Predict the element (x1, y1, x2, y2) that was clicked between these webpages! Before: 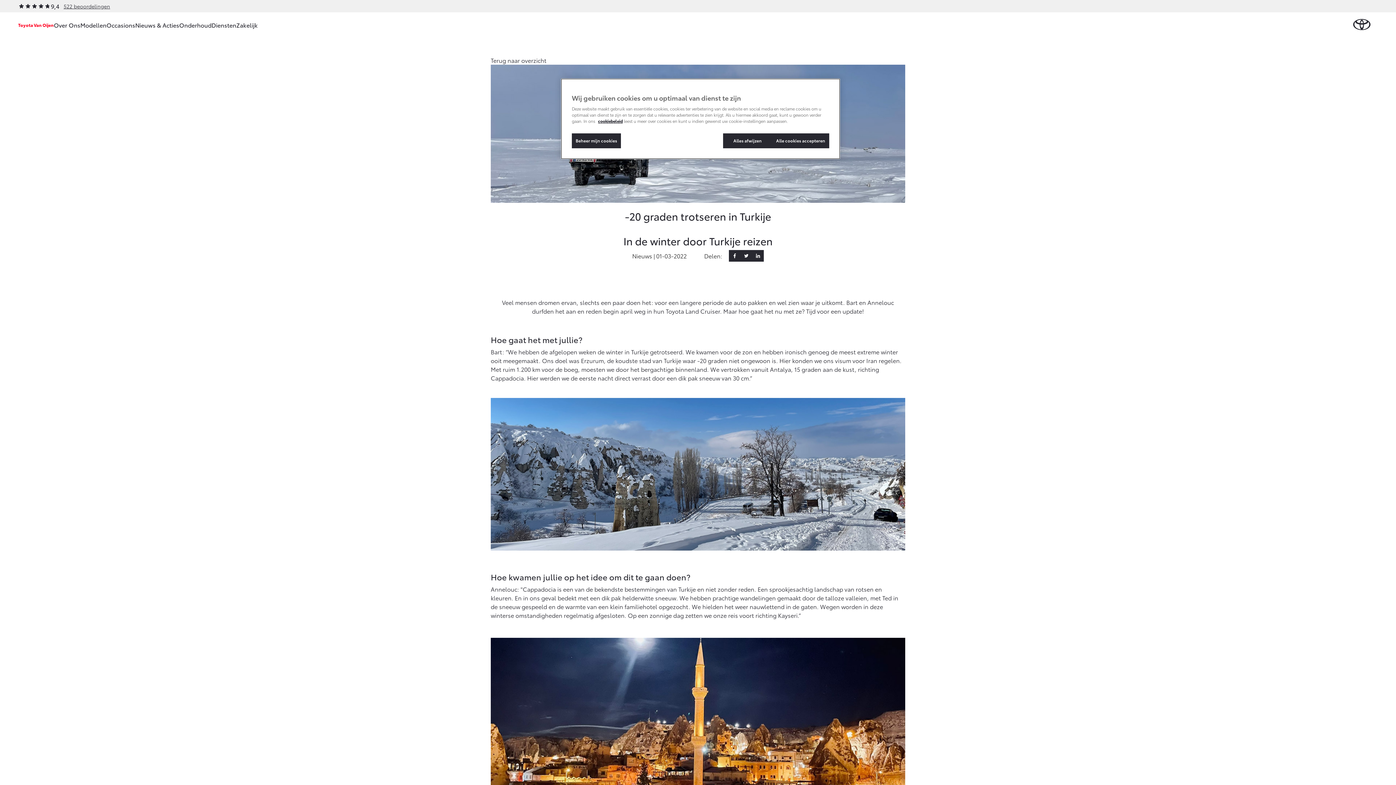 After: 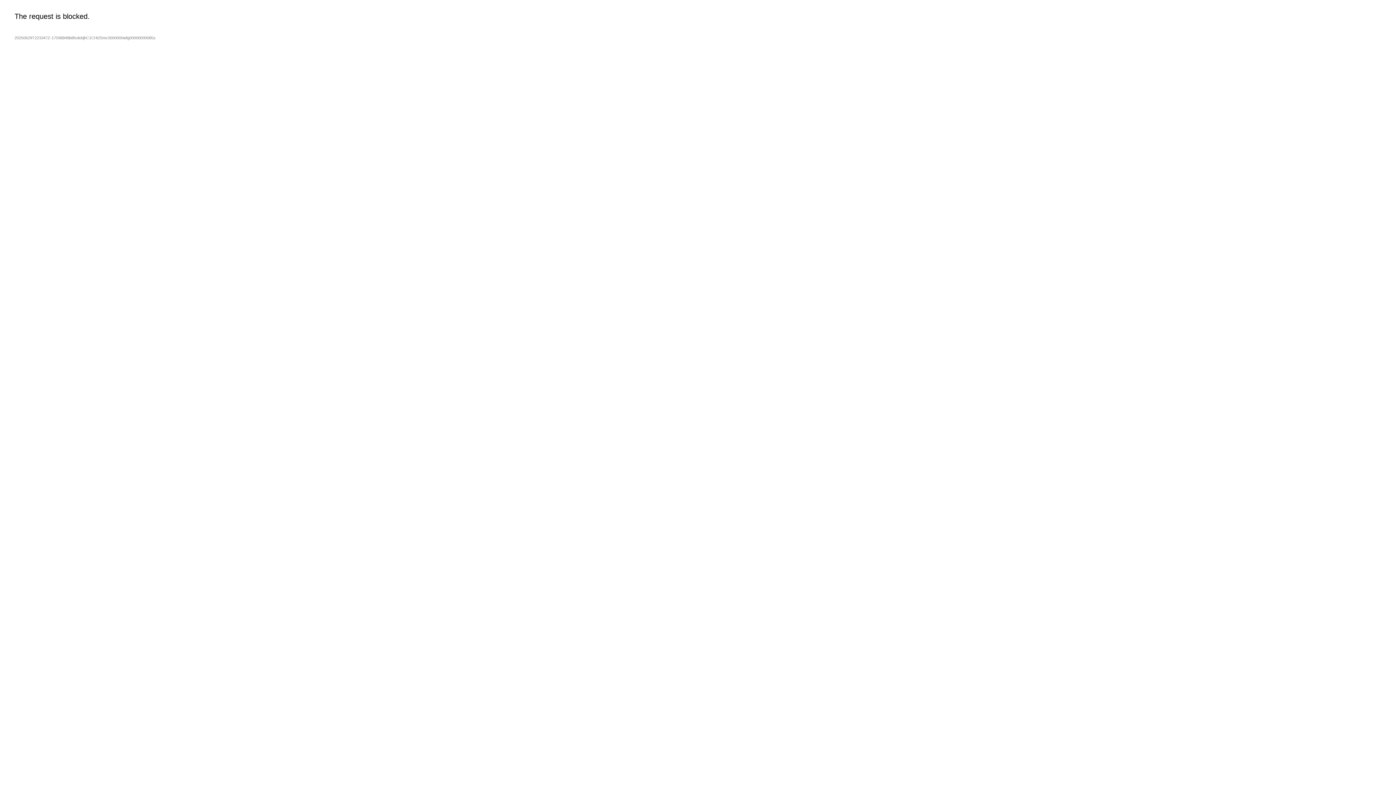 Action: label: Occasions bbox: (106, 12, 135, 37)